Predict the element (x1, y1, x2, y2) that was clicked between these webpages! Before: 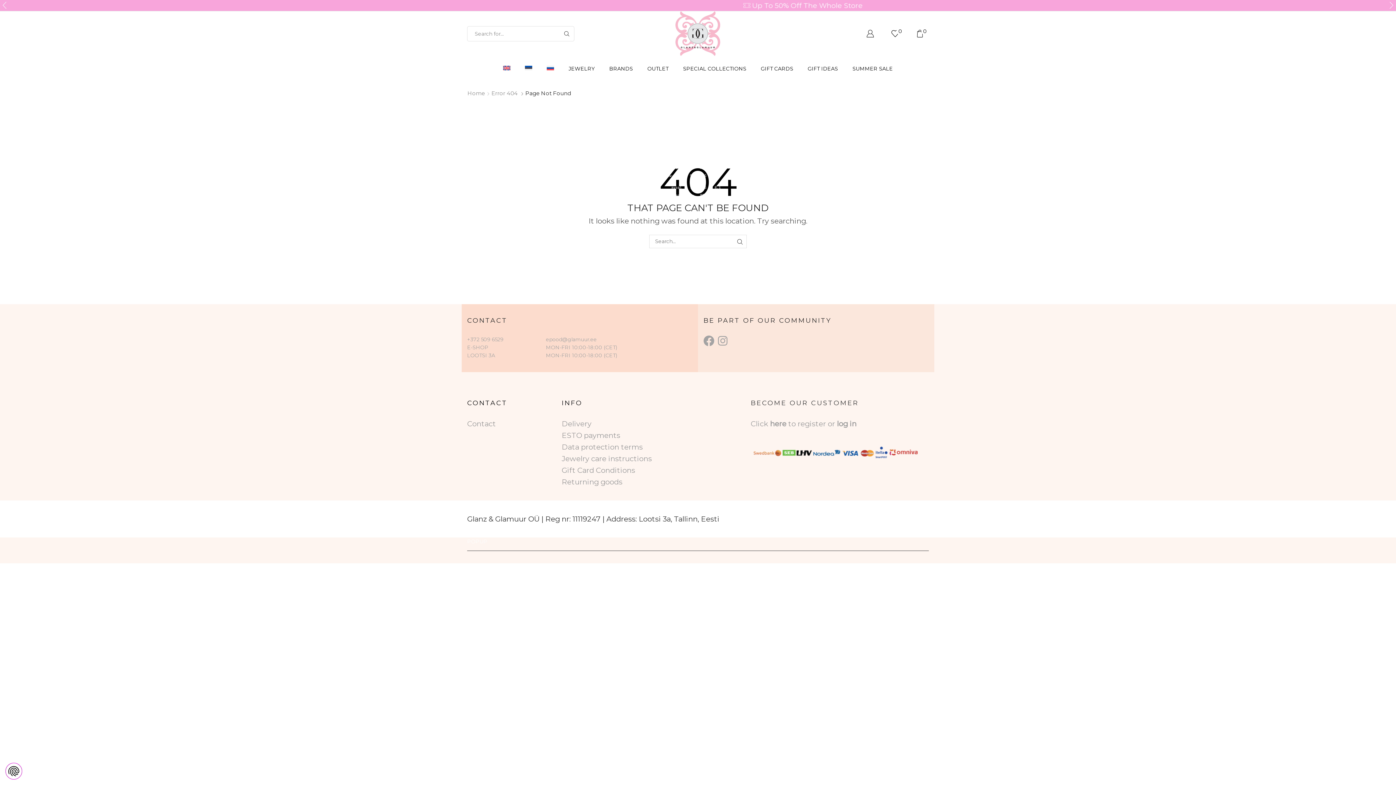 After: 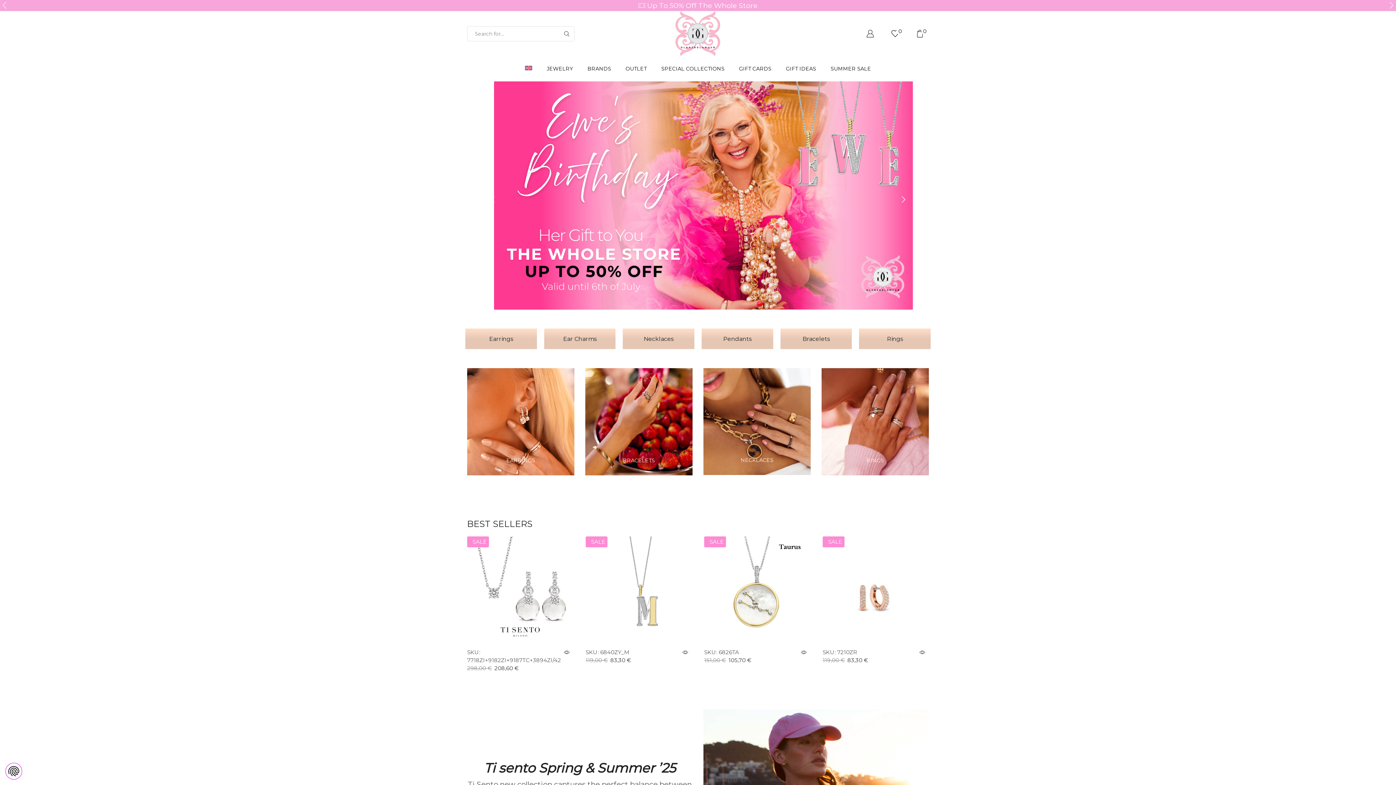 Action: bbox: (496, 56, 517, 81)